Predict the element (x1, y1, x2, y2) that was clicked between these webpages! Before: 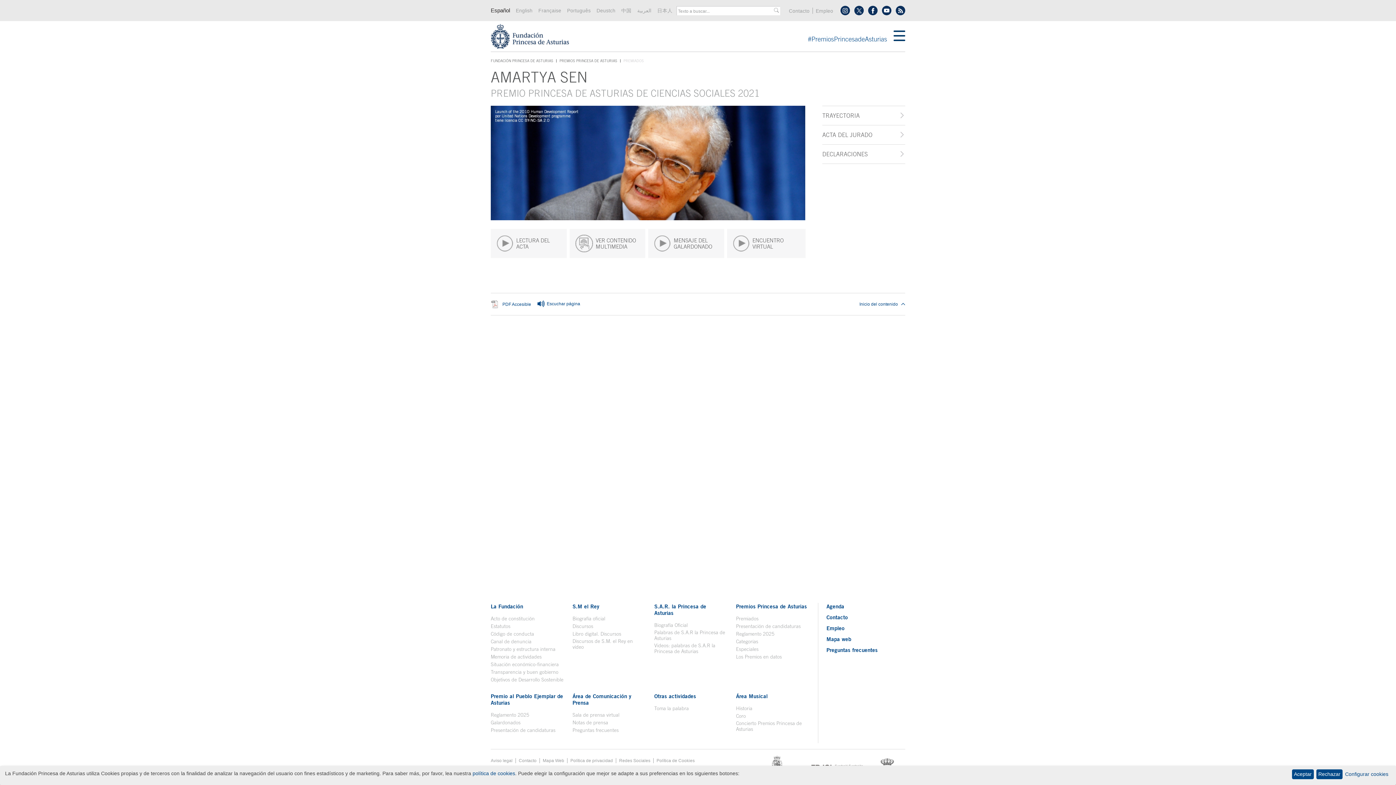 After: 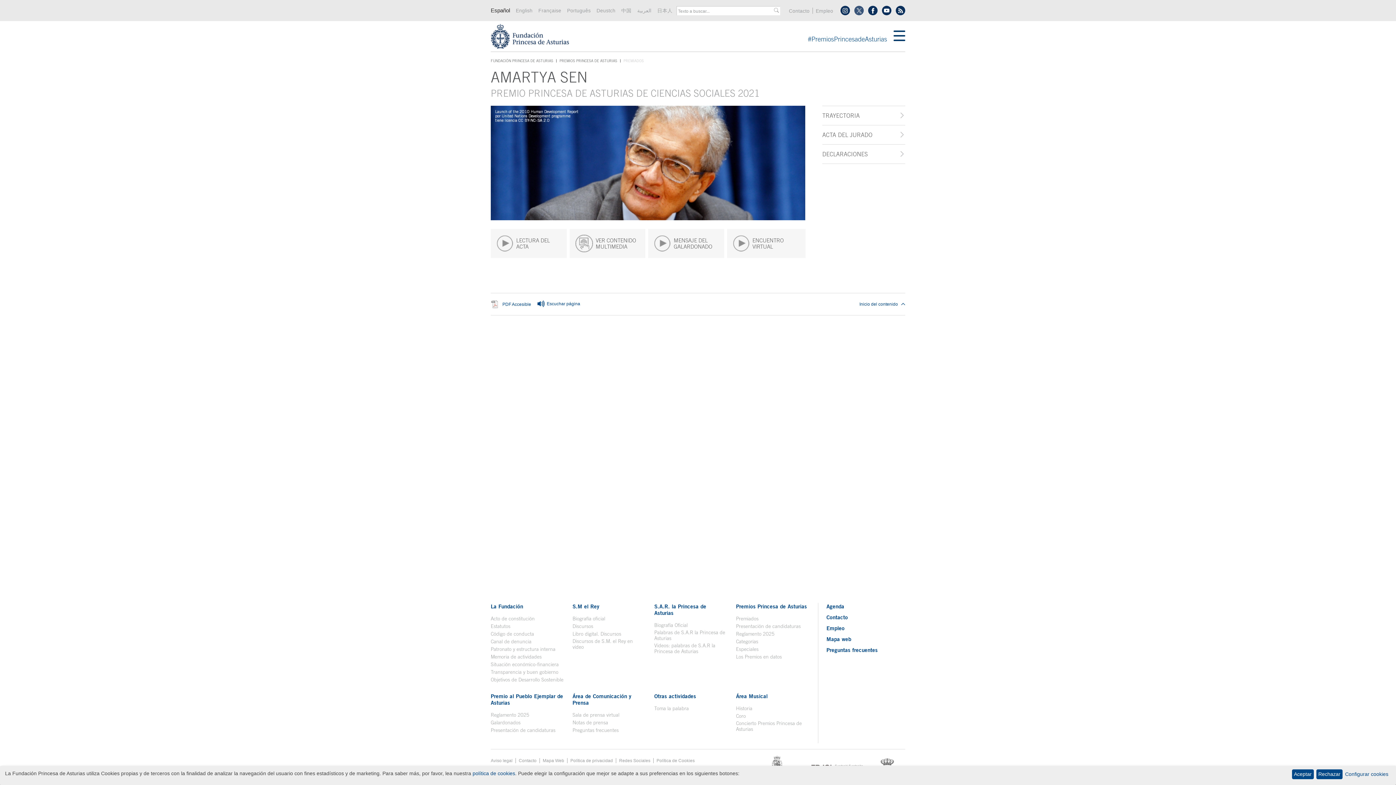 Action: bbox: (854, 5, 864, 15)